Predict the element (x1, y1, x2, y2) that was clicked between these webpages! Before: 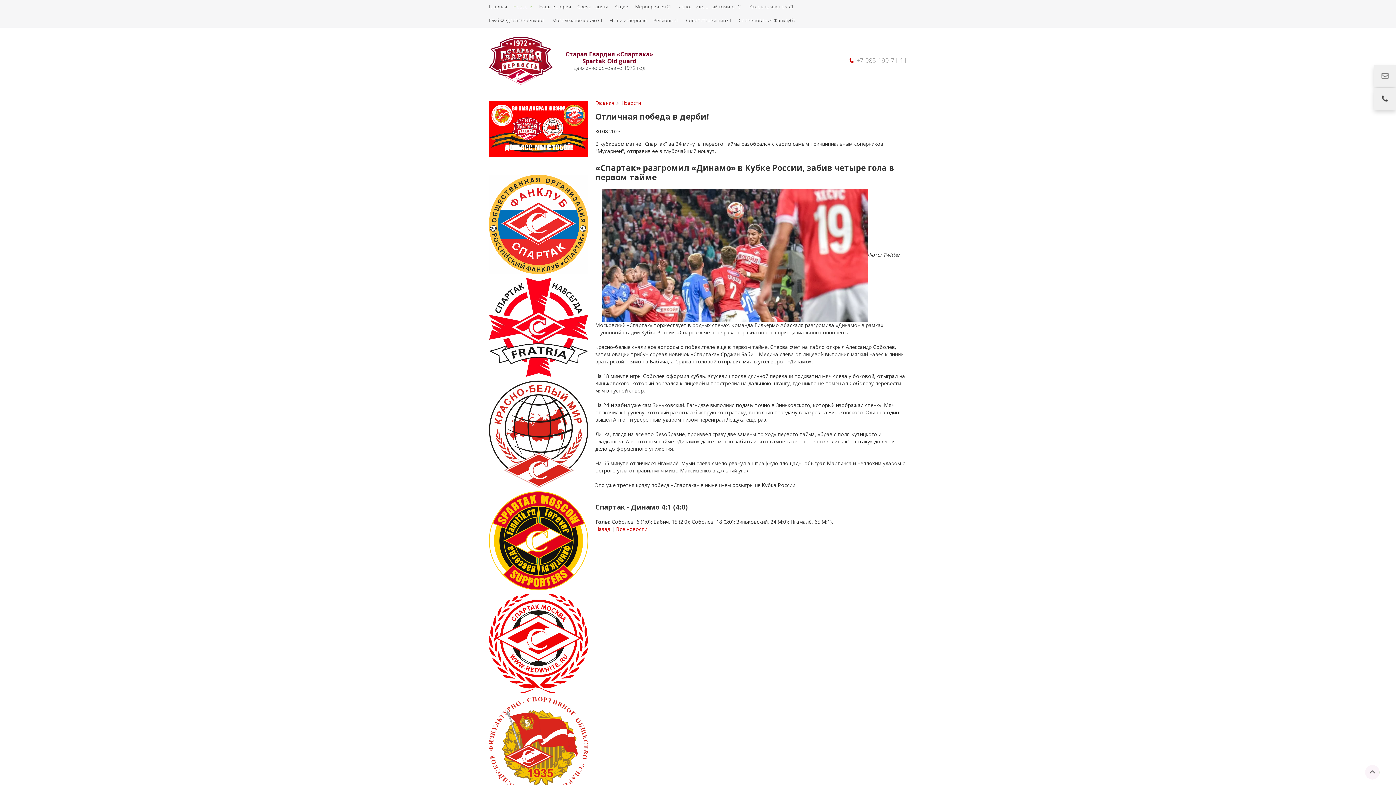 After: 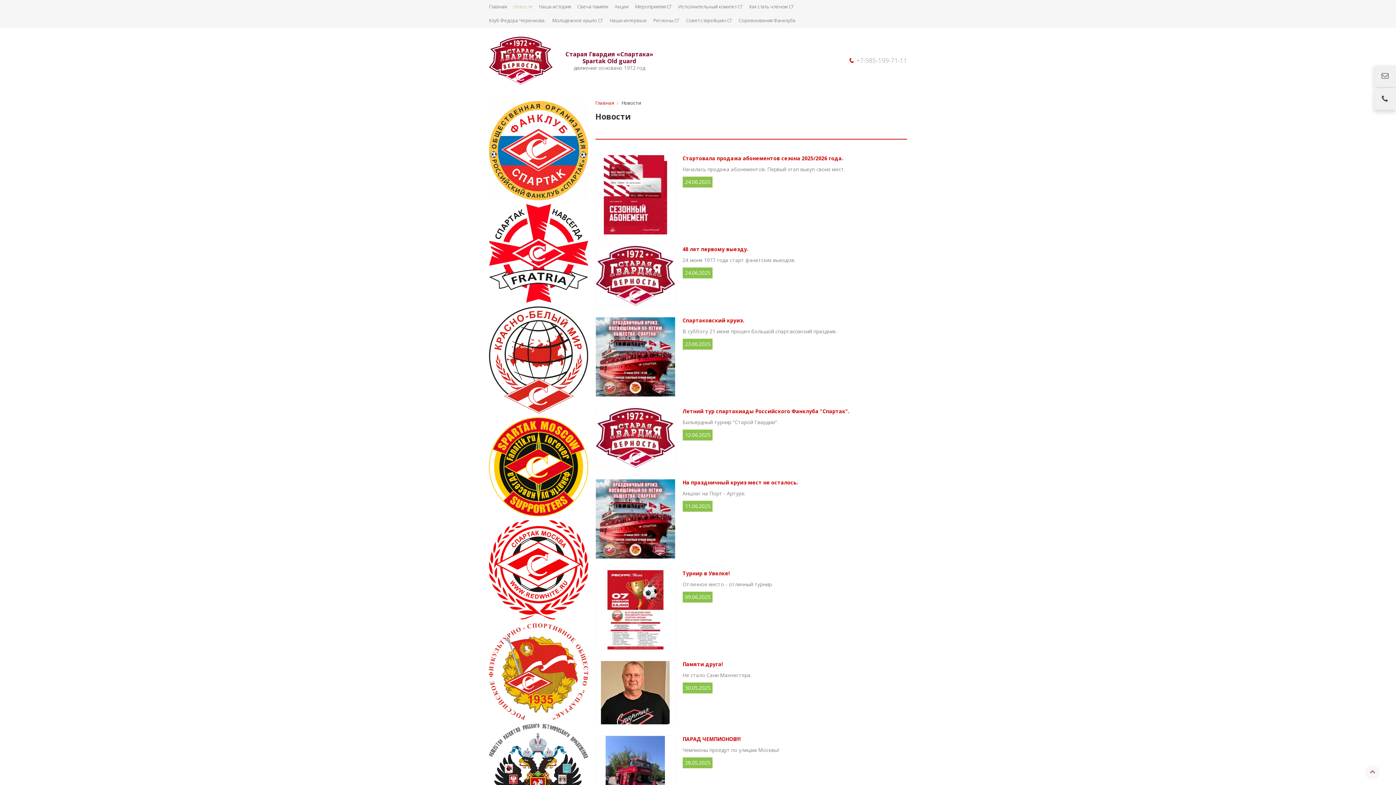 Action: label: Новости bbox: (513, 3, 532, 9)